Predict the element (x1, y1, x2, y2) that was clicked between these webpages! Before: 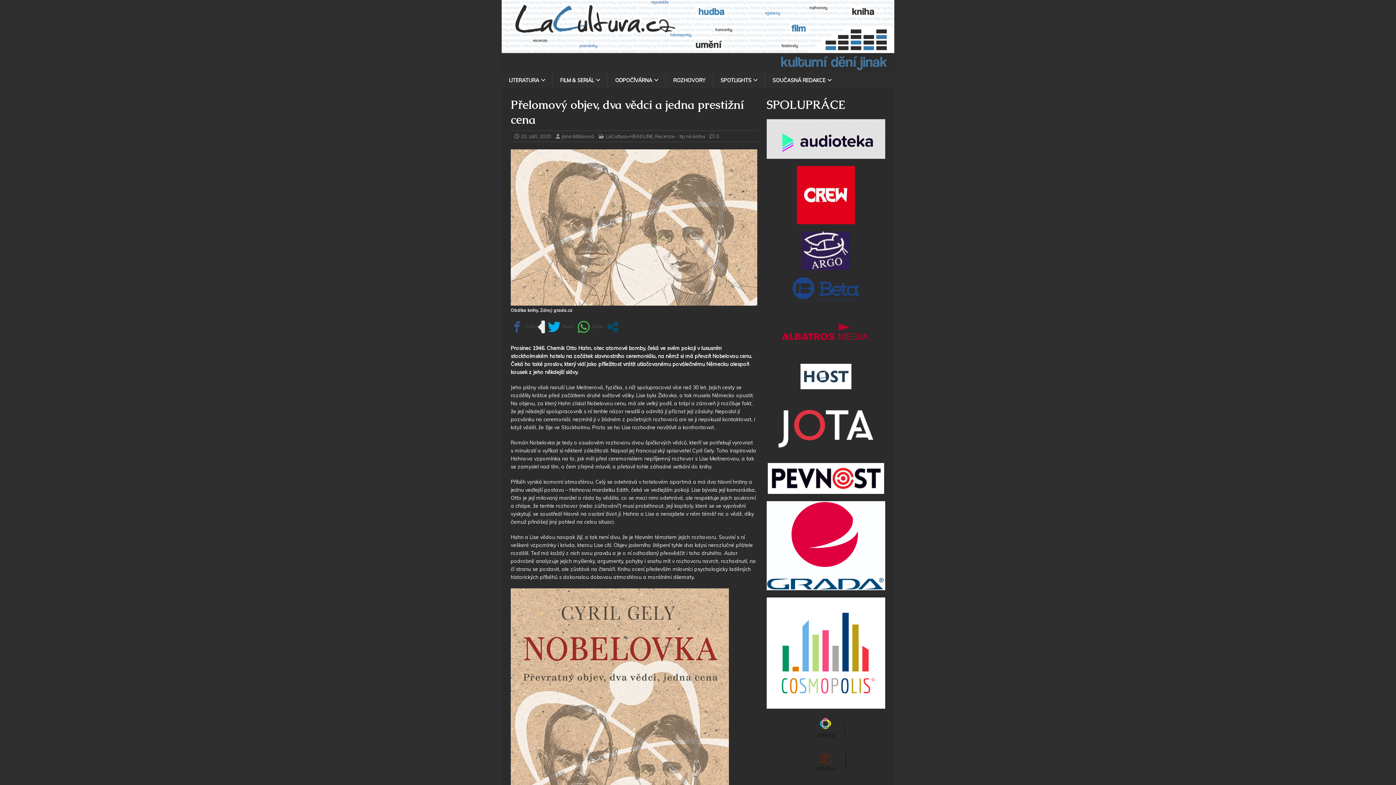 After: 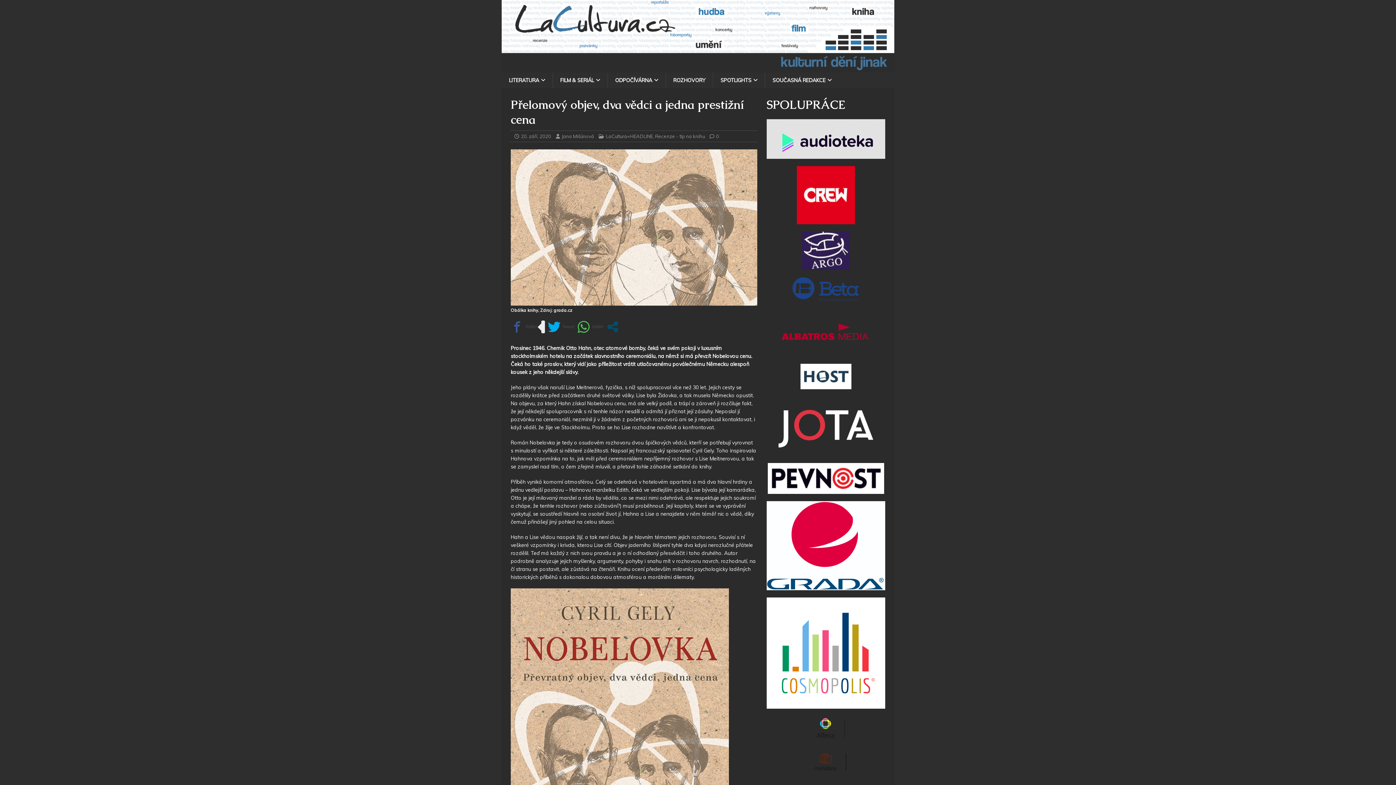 Action: bbox: (767, 486, 884, 493)